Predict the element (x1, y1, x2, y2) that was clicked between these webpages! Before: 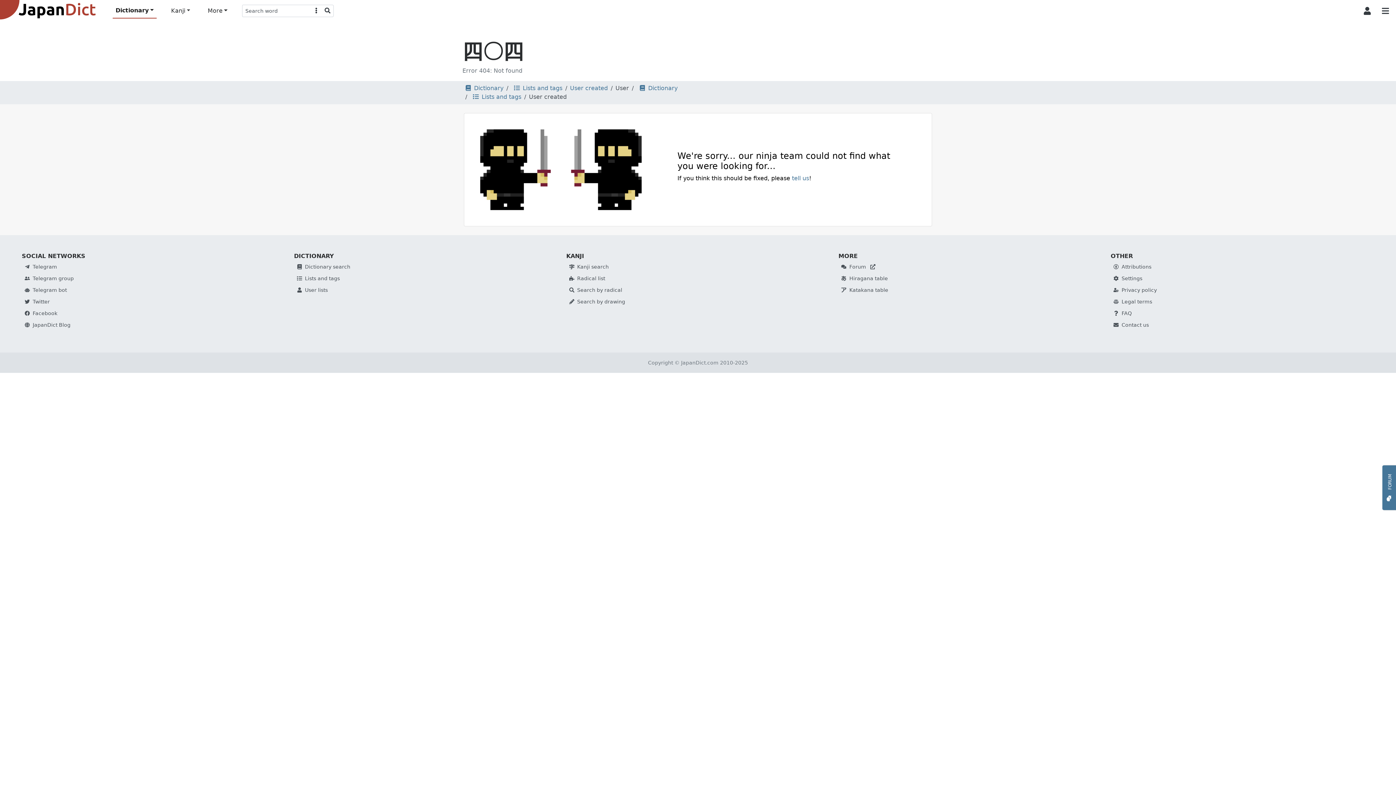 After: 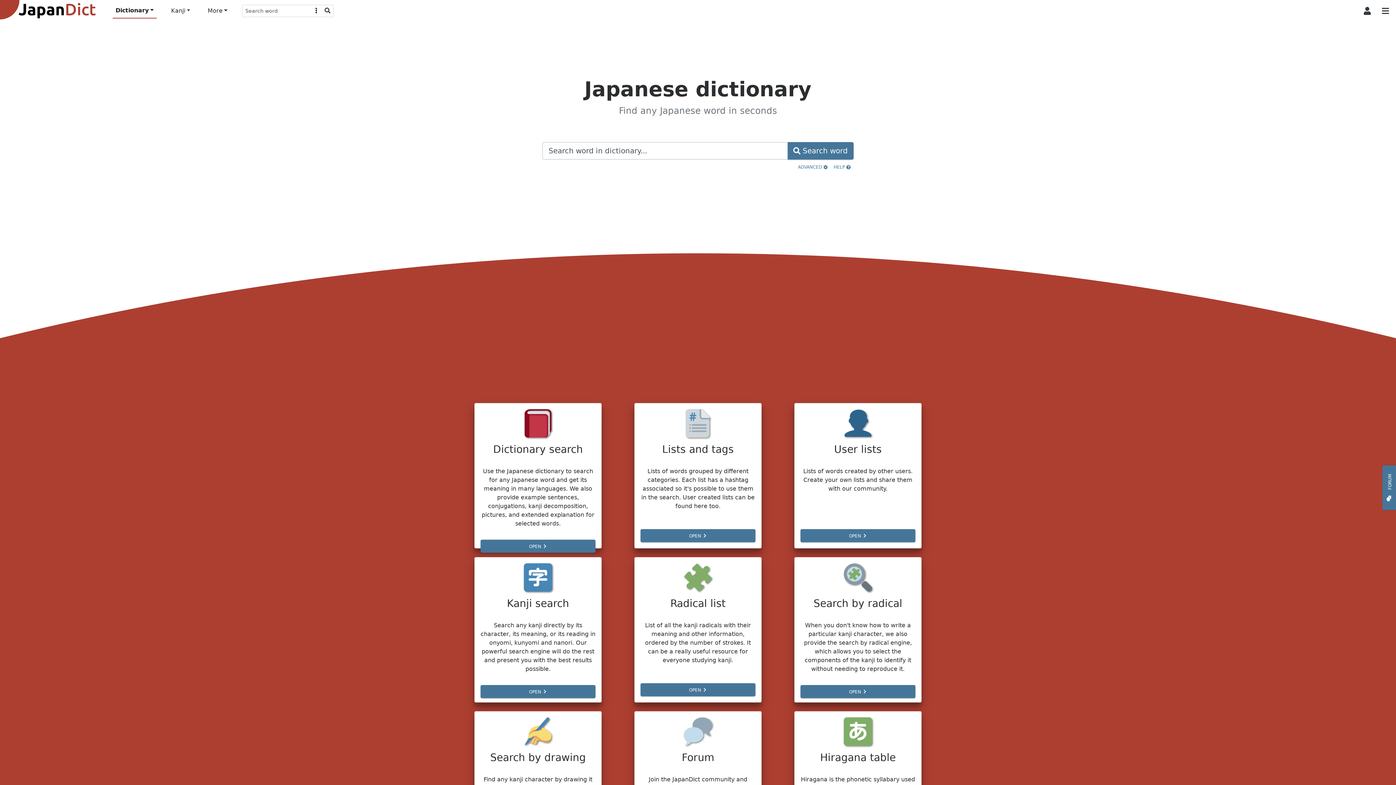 Action: bbox: (636, 84, 677, 91) label: Dictionary